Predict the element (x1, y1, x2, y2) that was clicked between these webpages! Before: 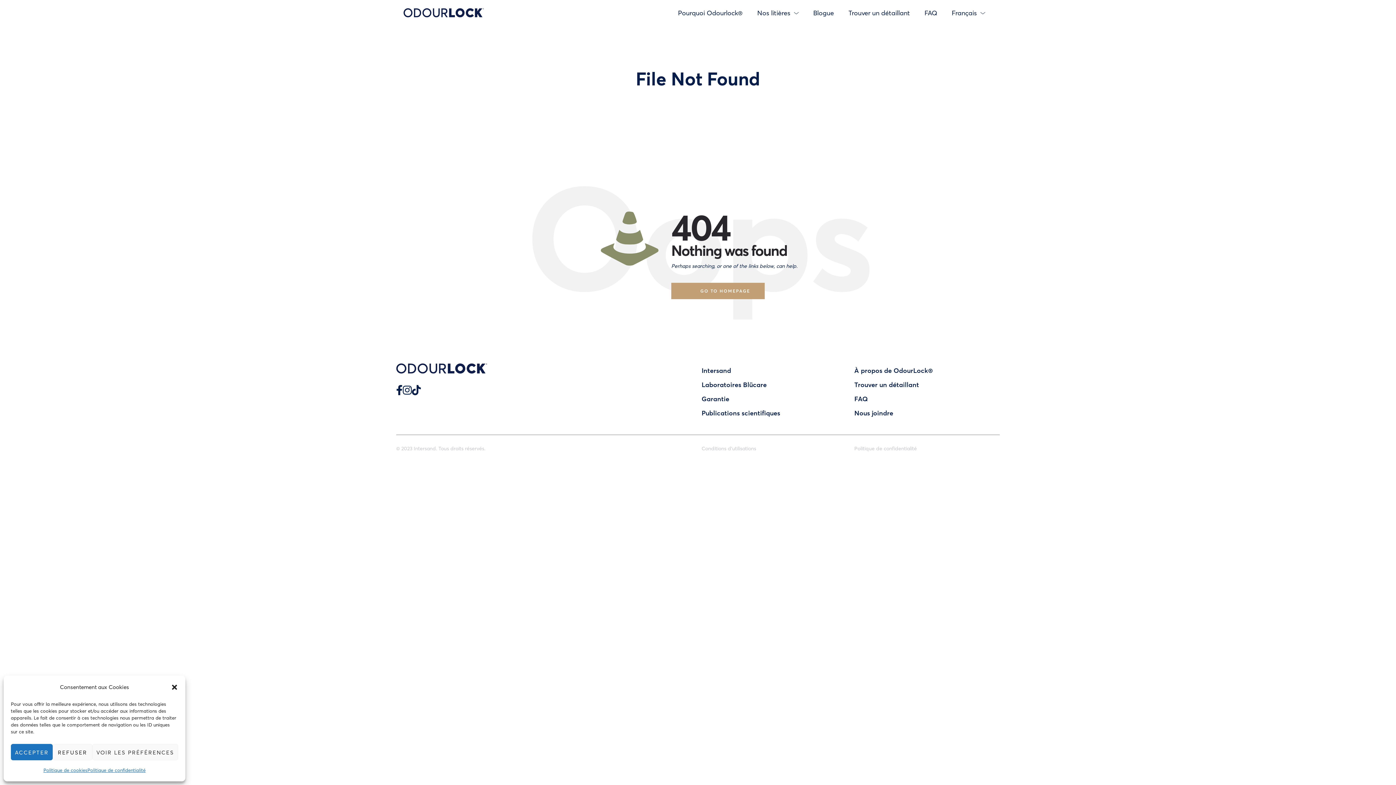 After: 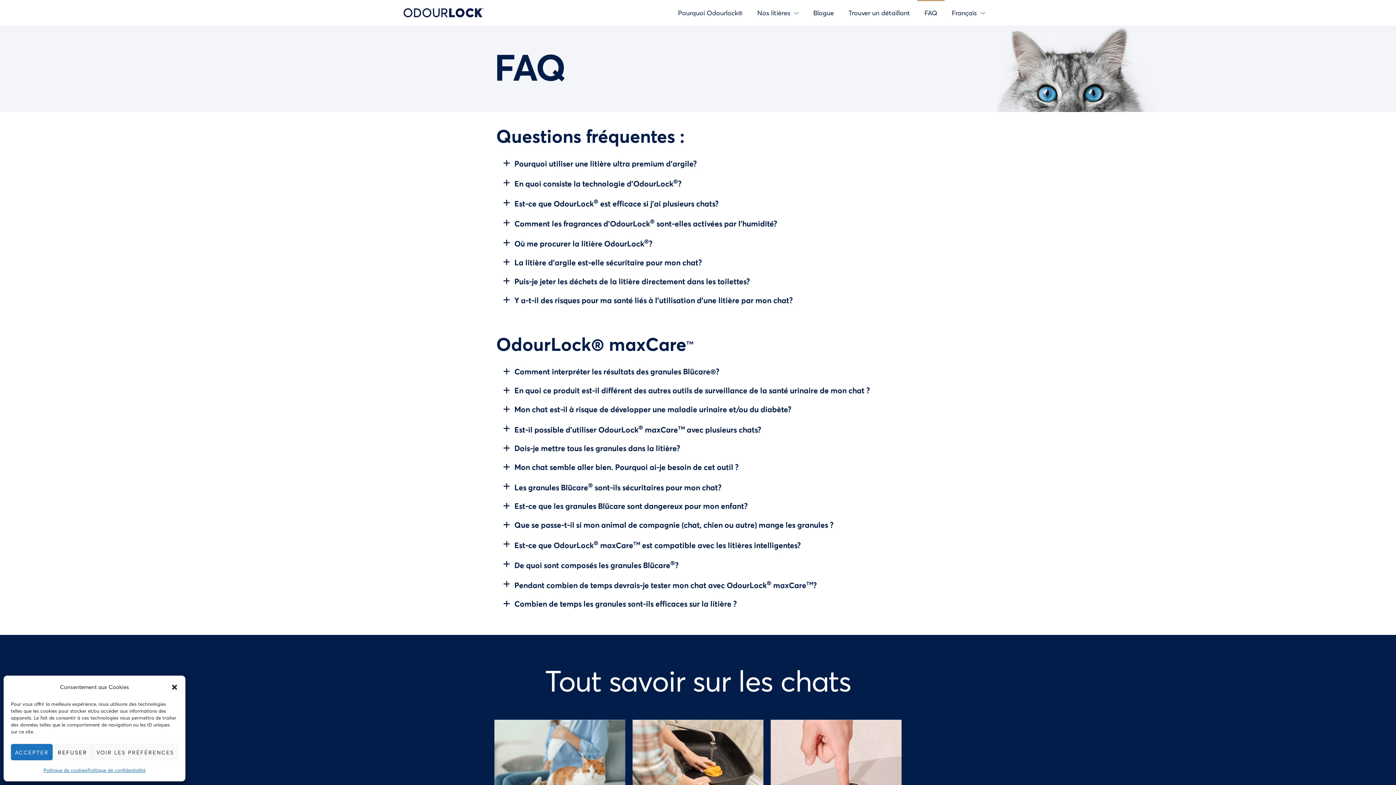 Action: bbox: (854, 394, 1000, 404) label: FAQ